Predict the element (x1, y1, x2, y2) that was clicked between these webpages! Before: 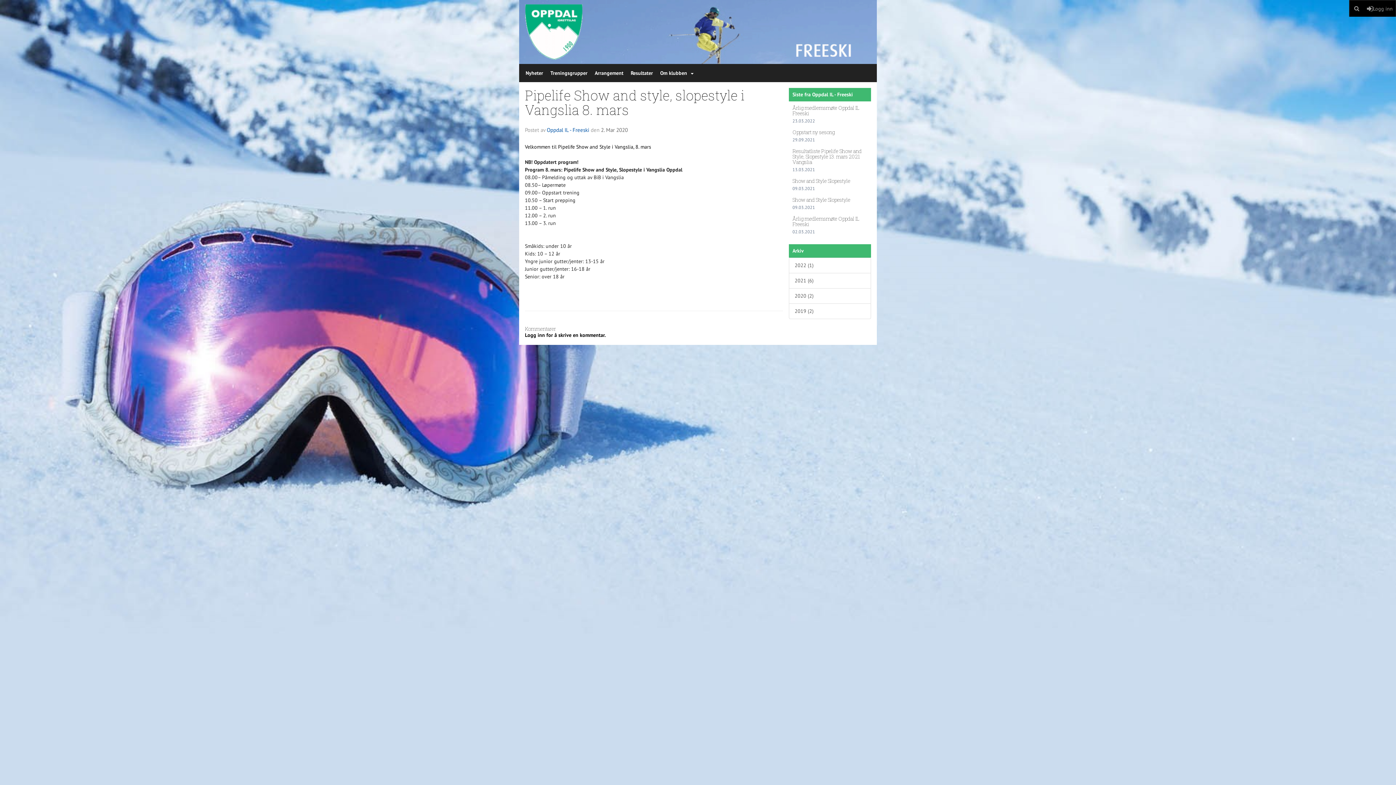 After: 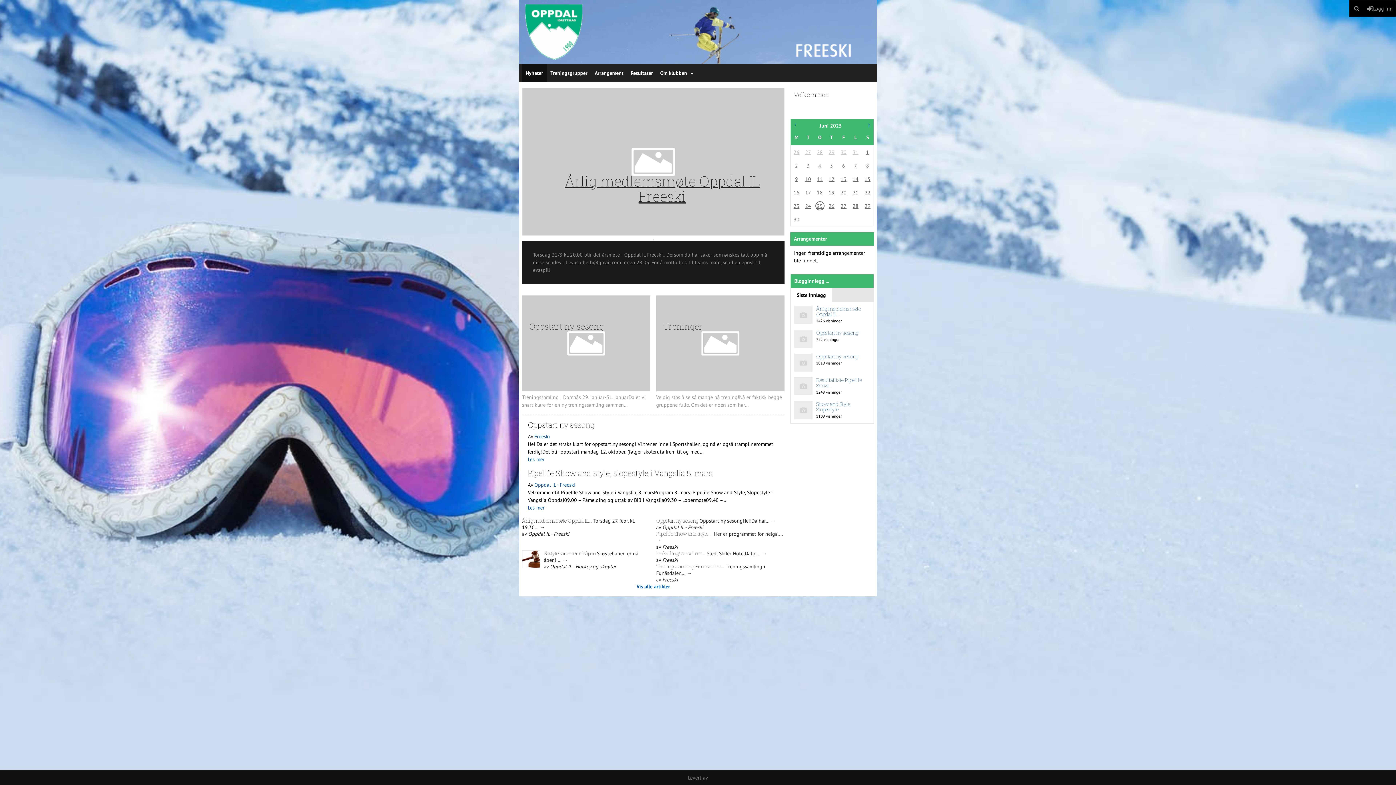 Action: bbox: (519, 0, 877, 64)